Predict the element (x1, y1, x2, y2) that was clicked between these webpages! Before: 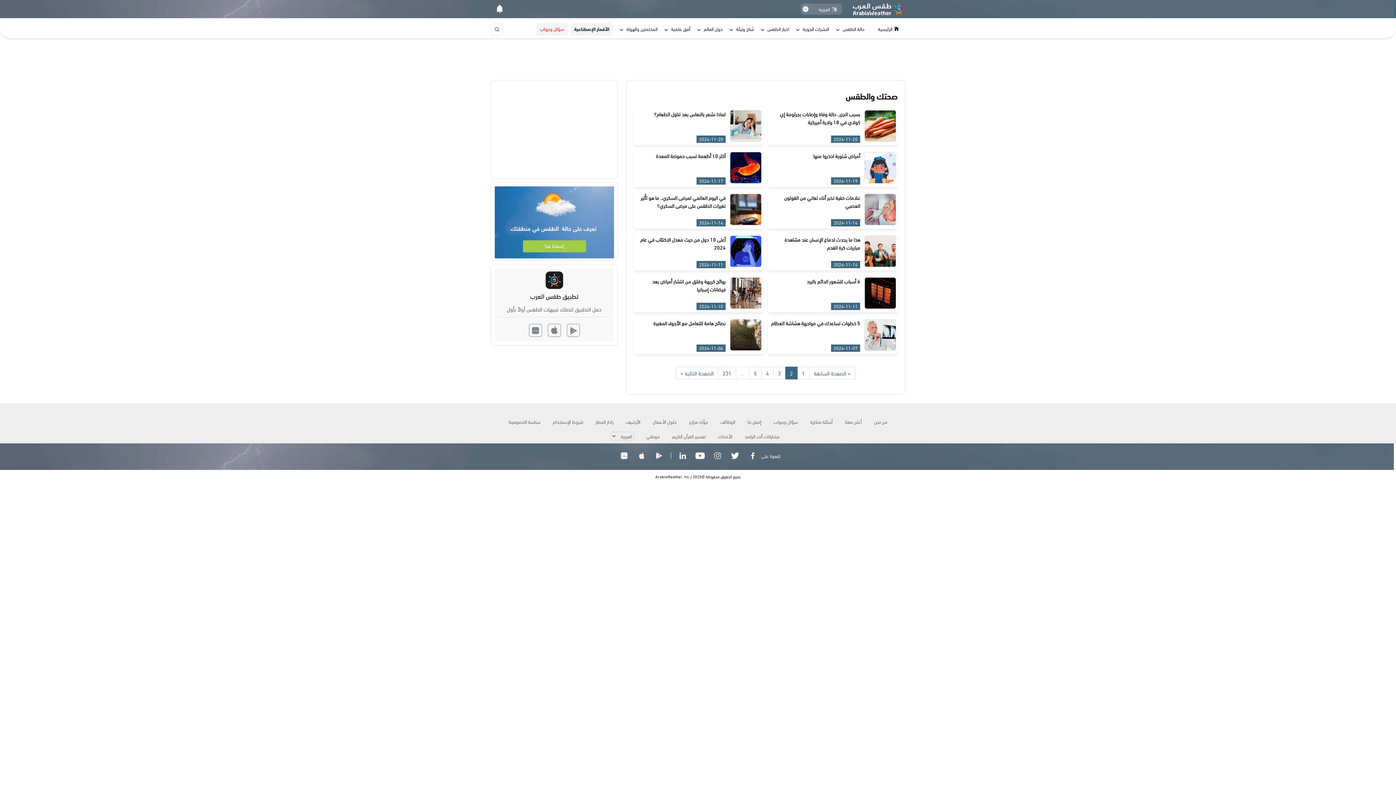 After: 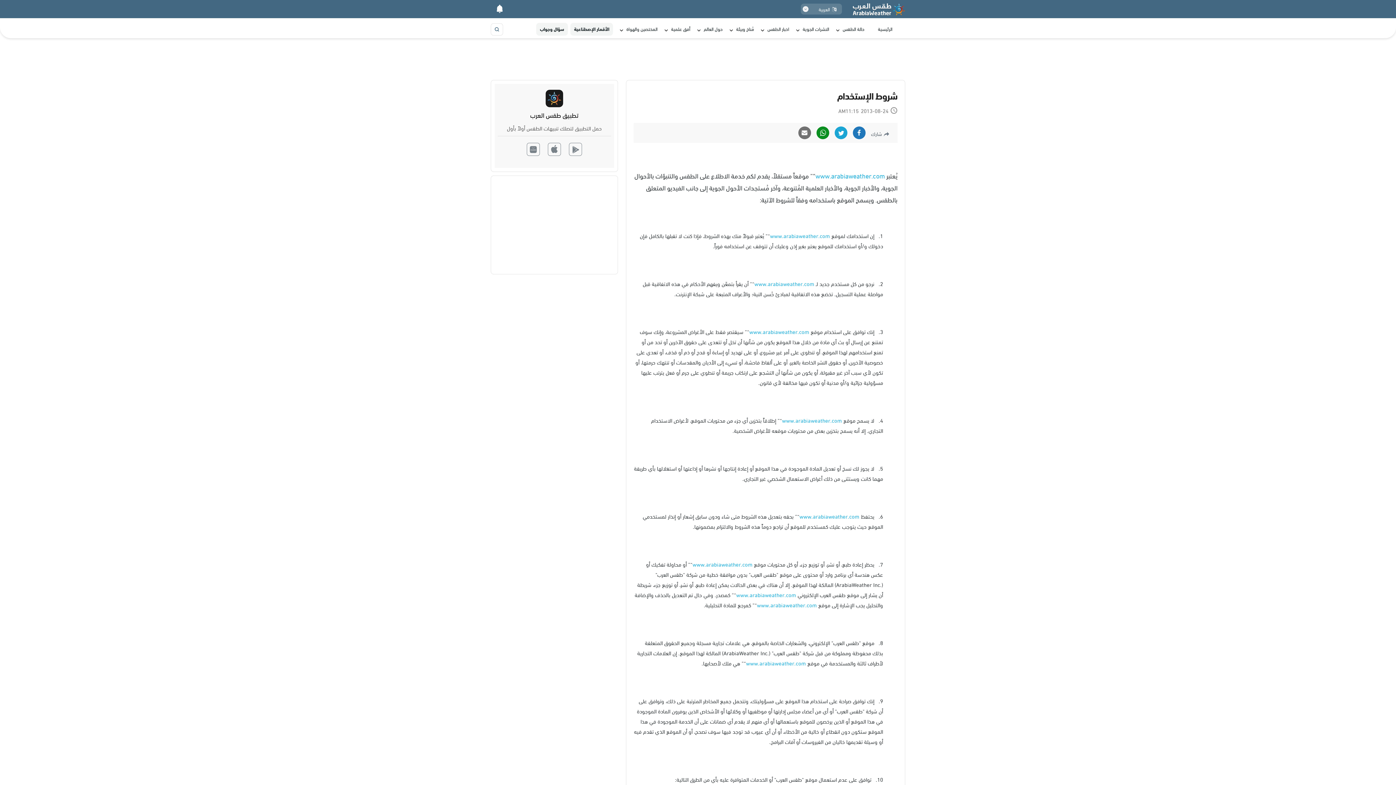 Action: label: شروط الإستخدام bbox: (547, 414, 588, 429)